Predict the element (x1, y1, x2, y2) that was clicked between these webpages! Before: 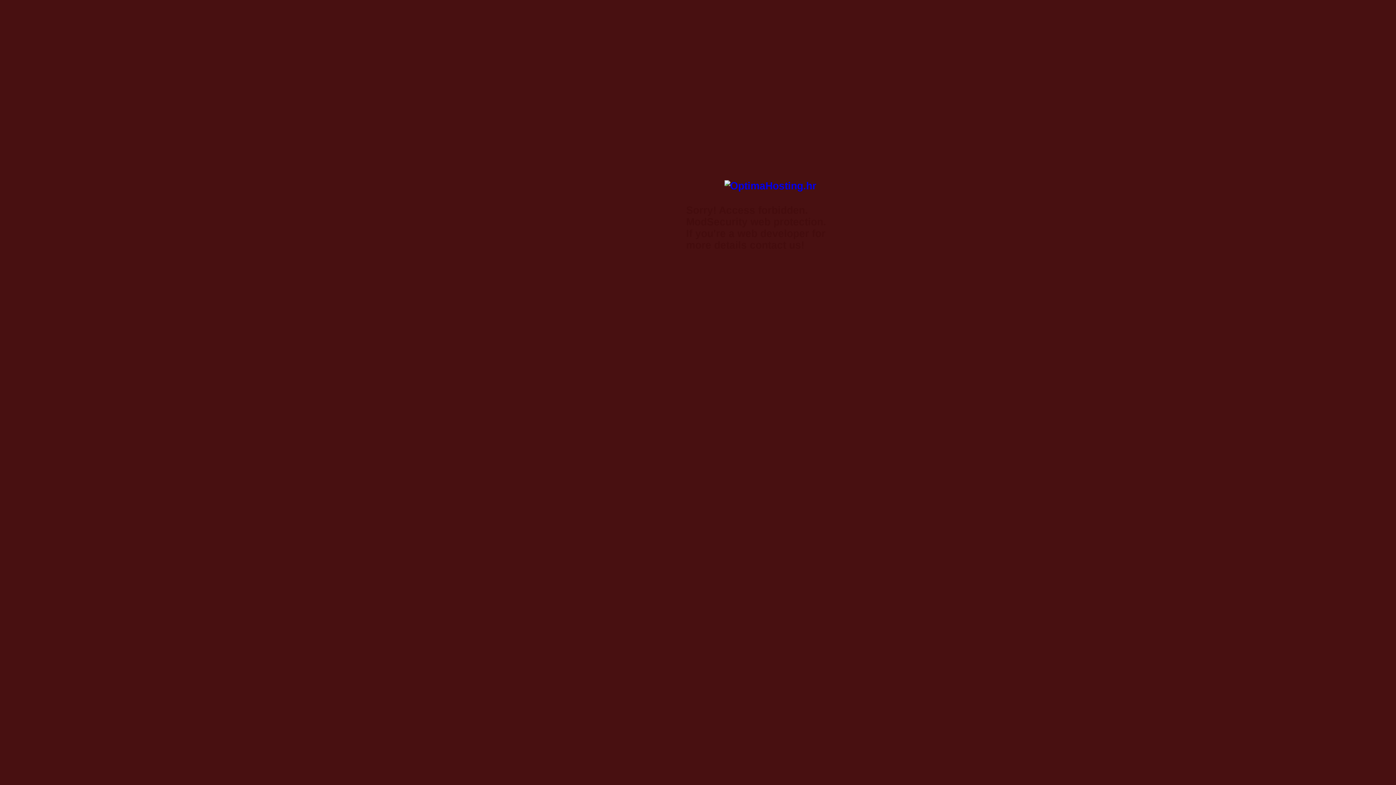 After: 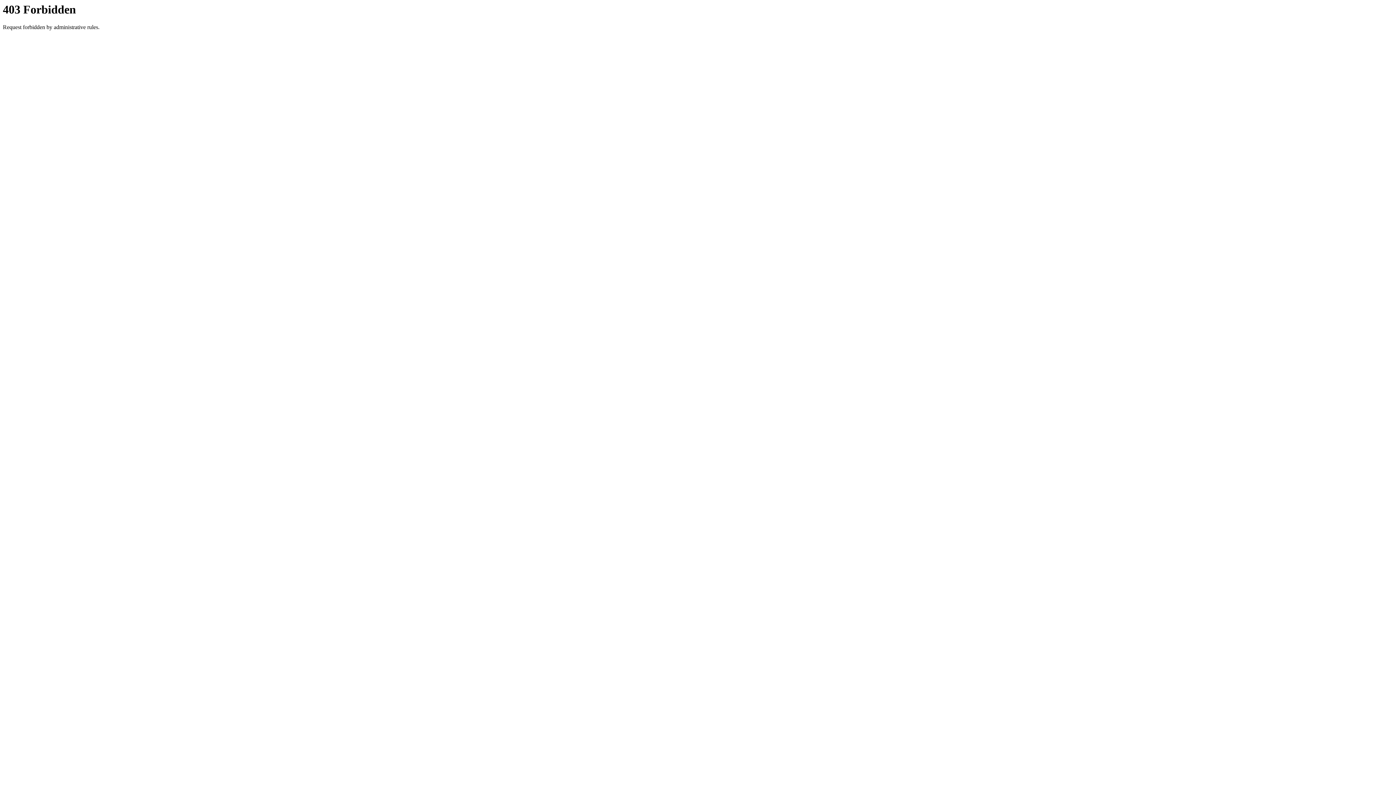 Action: bbox: (724, 180, 816, 191)